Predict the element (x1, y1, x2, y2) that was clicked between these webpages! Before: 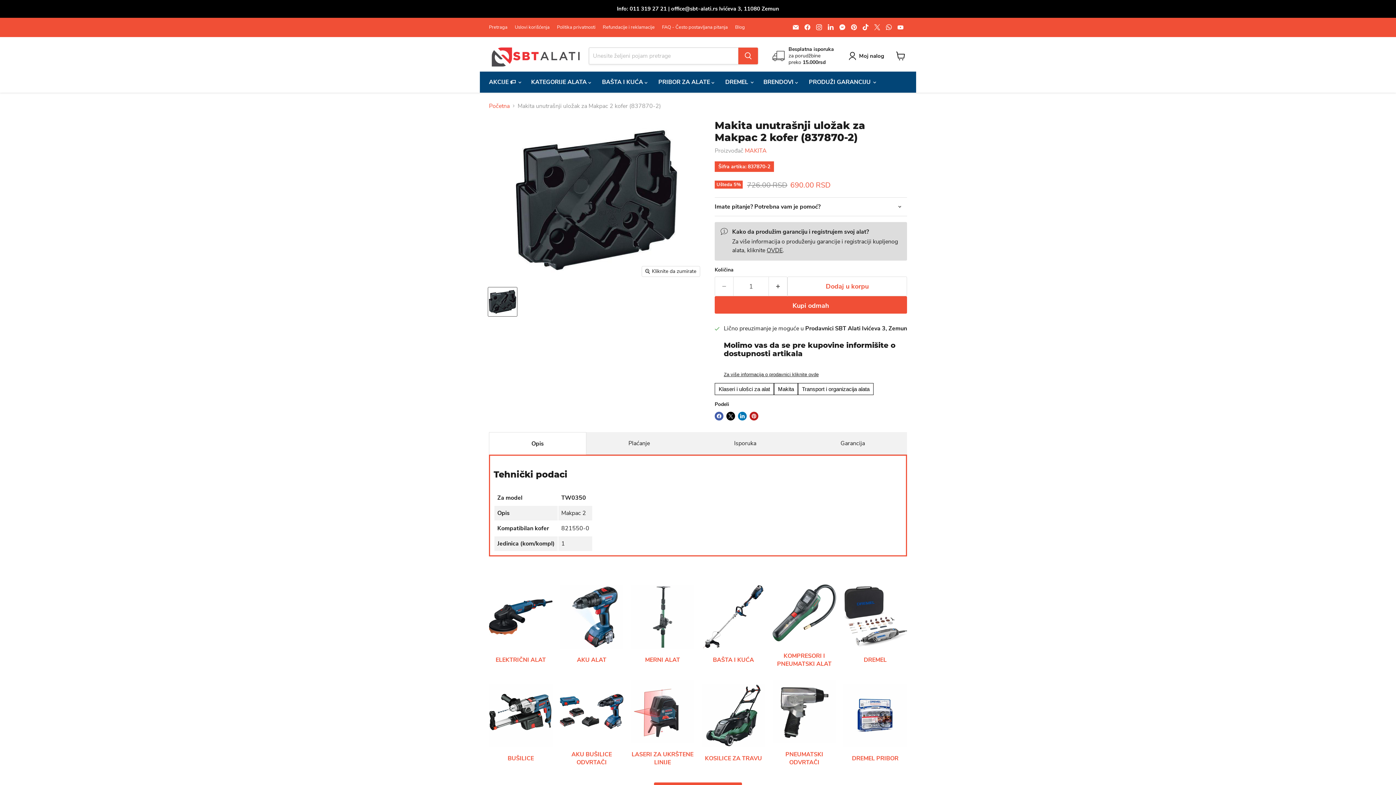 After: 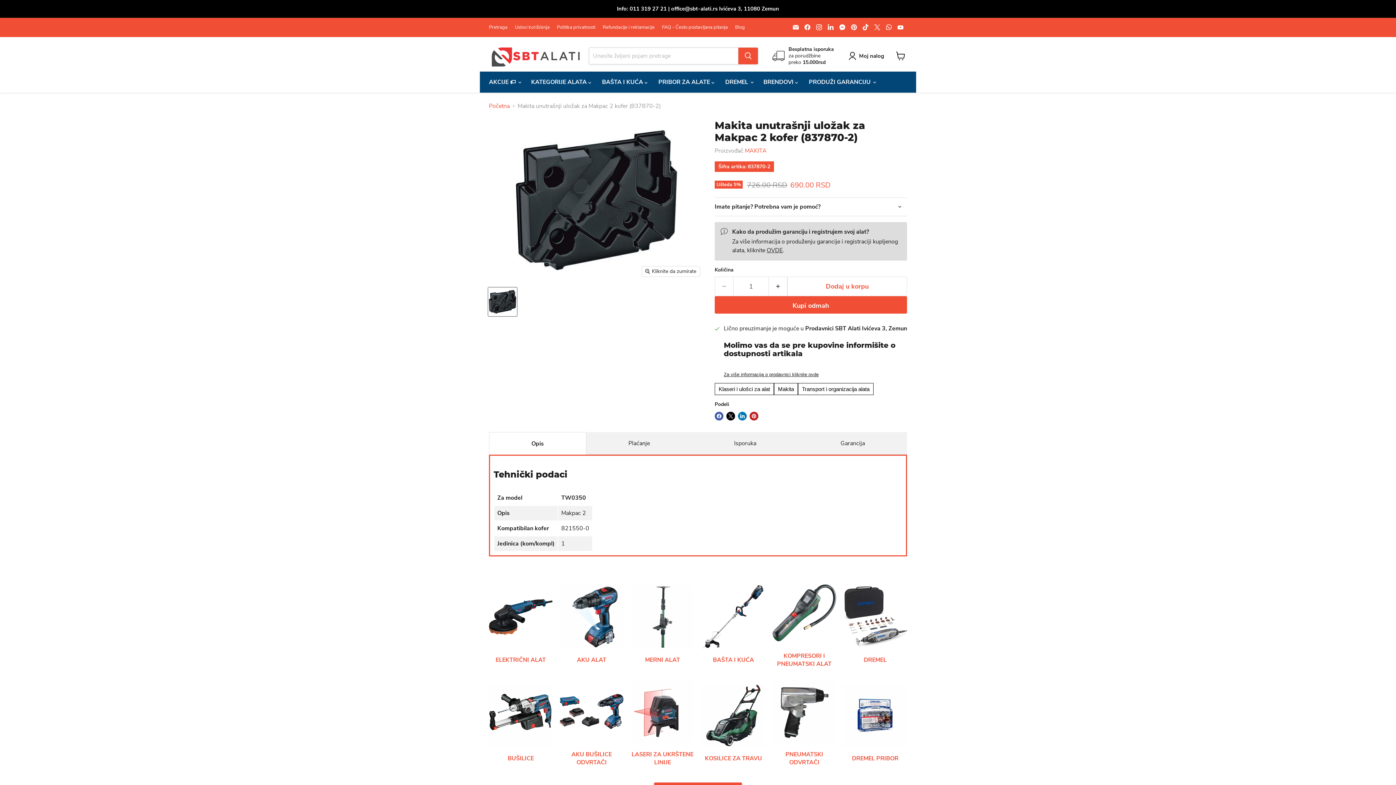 Action: bbox: (837, 22, 847, 32) label: Pronađite nas i na Messenger